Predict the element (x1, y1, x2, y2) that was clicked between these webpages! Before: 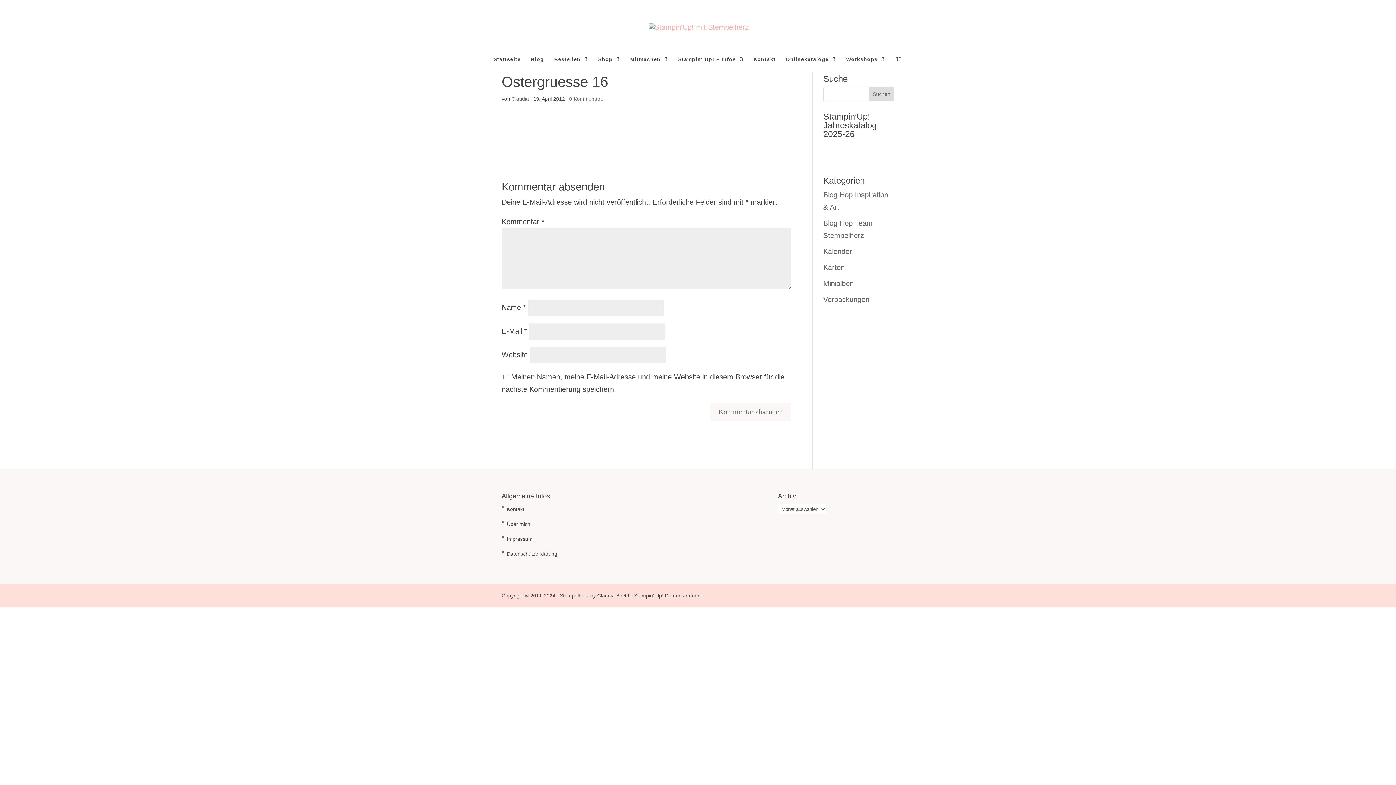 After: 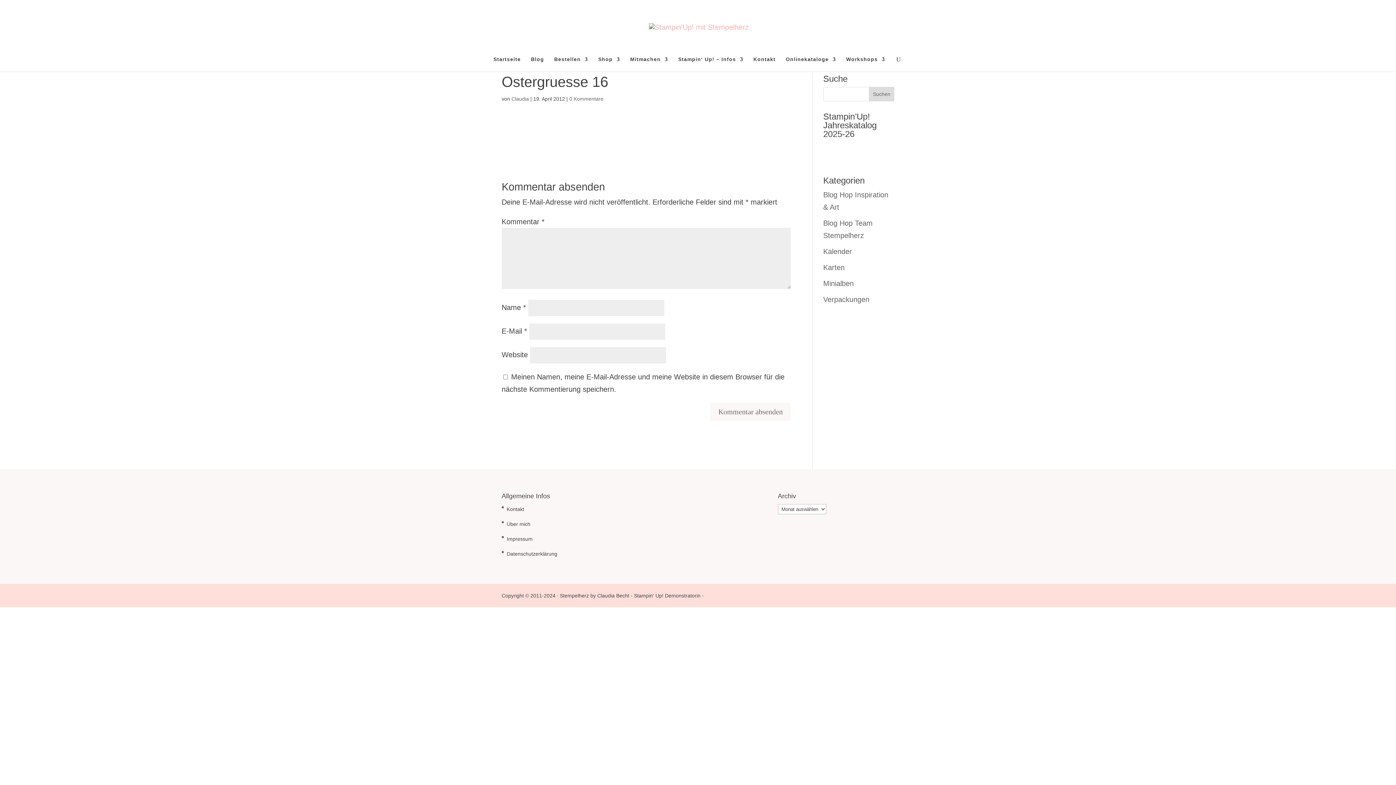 Action: label: 0 Kommentare bbox: (569, 96, 603, 101)